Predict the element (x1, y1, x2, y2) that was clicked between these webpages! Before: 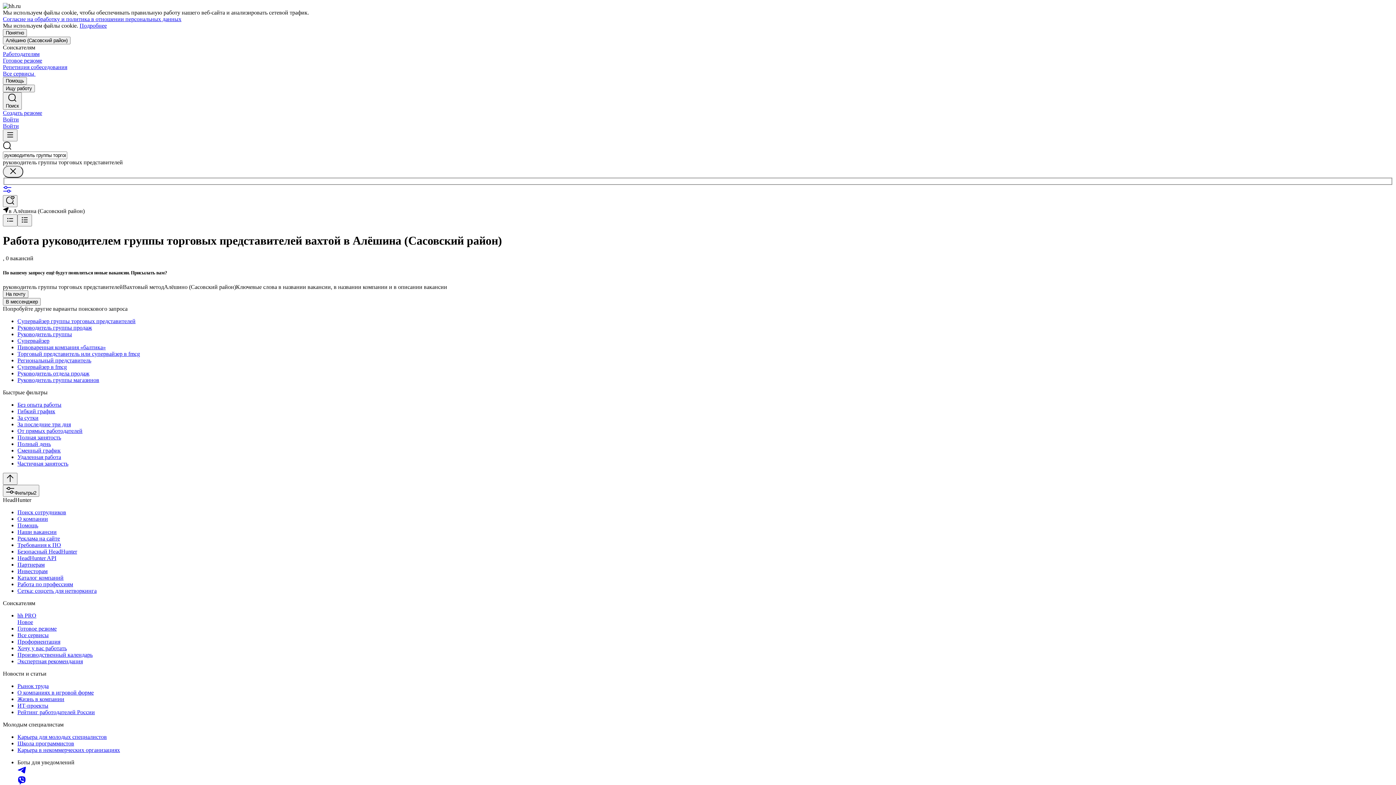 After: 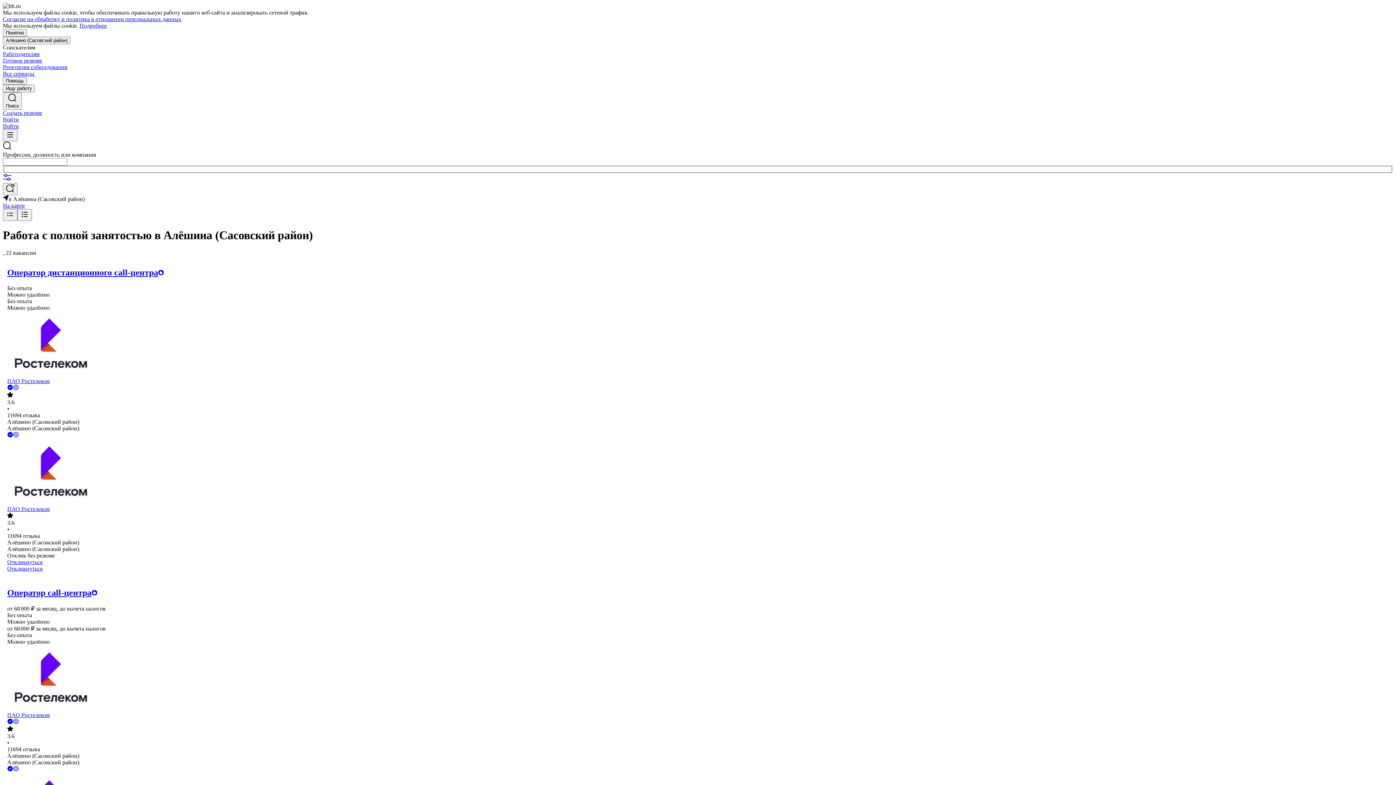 Action: bbox: (17, 434, 1393, 441) label: Полная занятость